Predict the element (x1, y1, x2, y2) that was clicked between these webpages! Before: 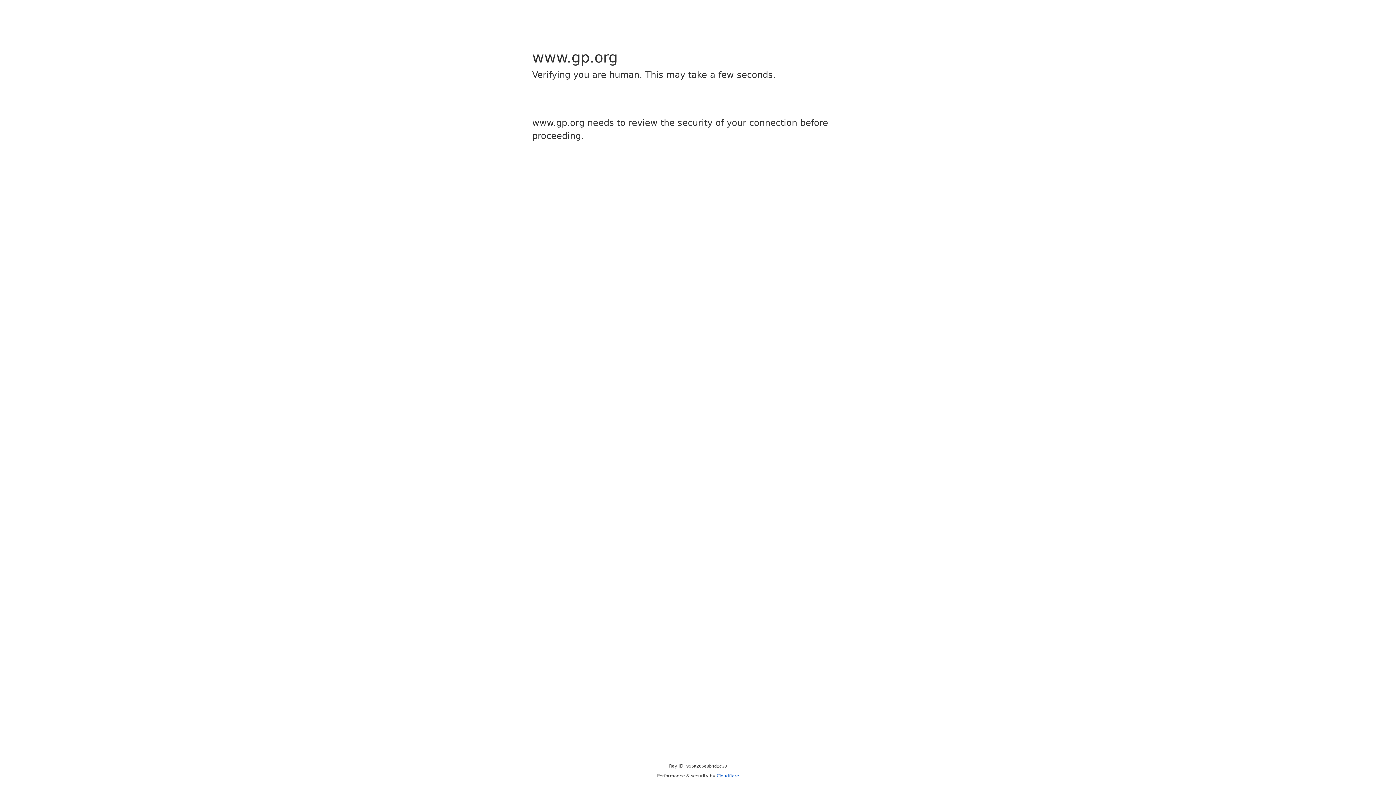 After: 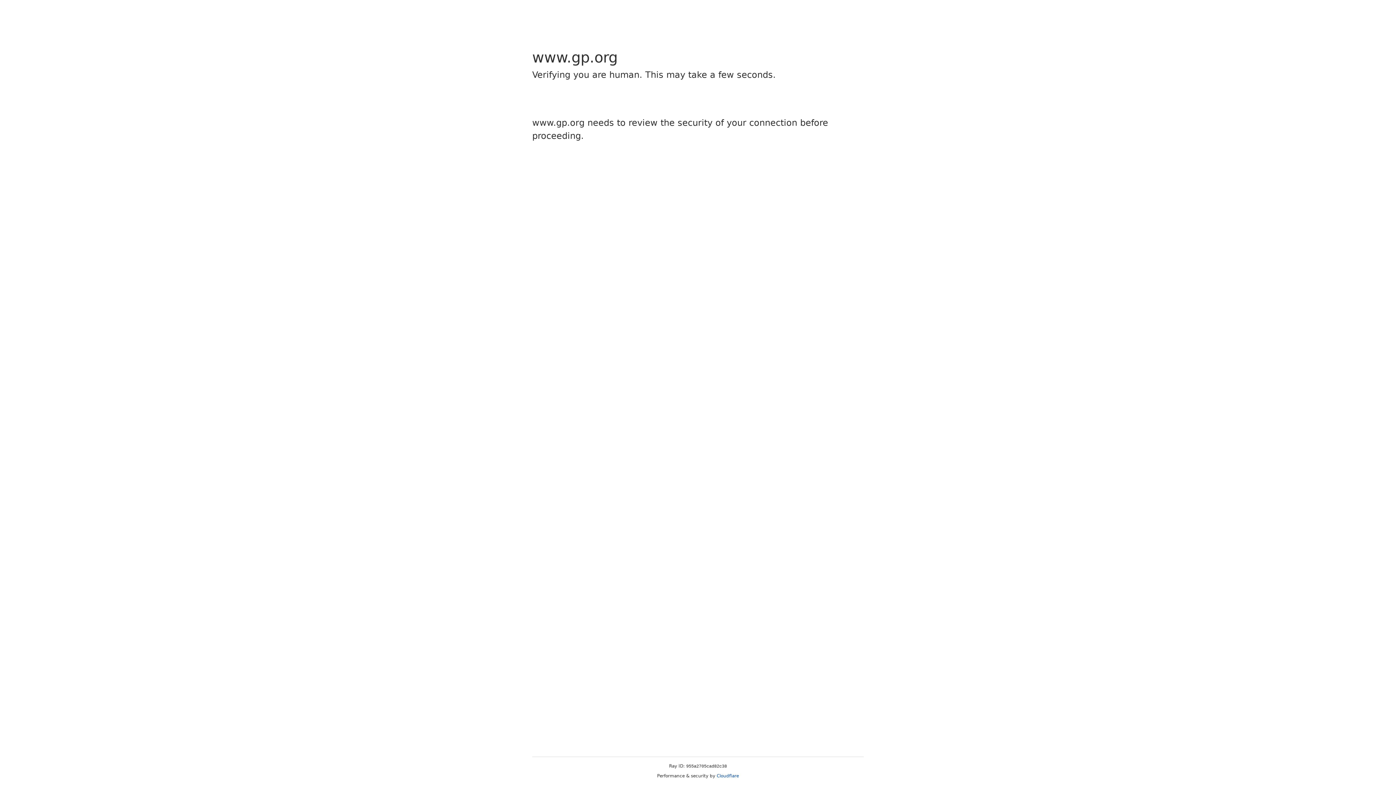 Action: label: Cloudflare bbox: (716, 773, 739, 778)